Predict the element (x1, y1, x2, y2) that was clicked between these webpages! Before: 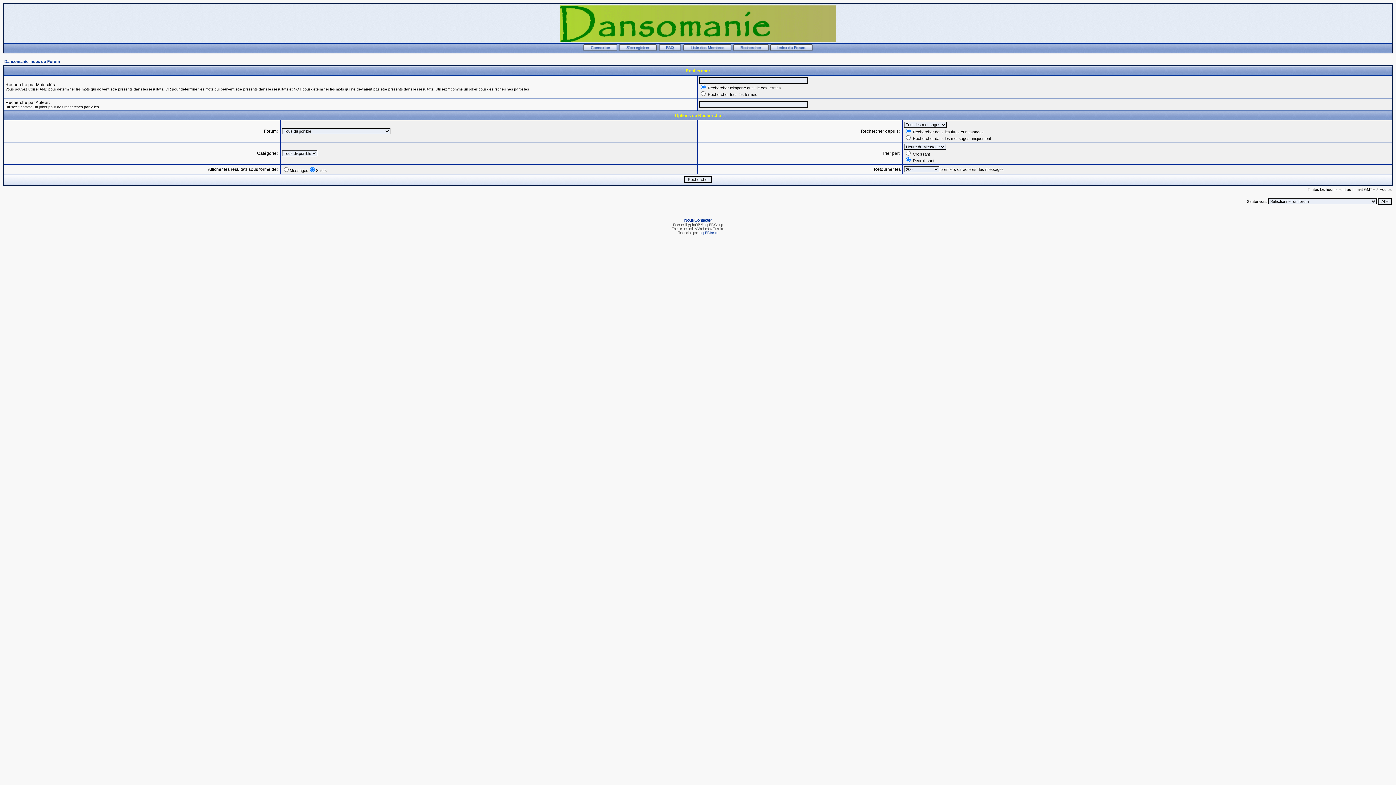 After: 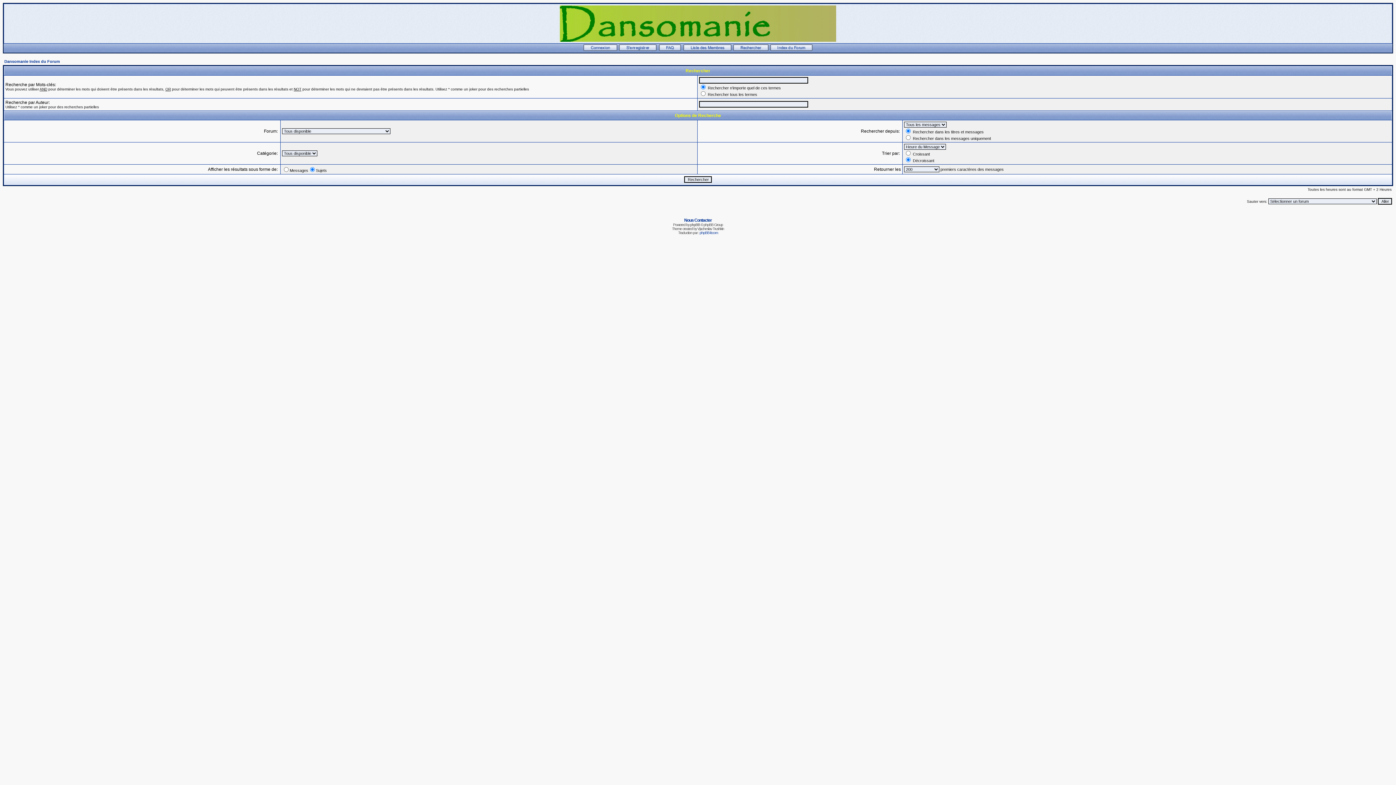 Action: bbox: (733, 47, 769, 51)